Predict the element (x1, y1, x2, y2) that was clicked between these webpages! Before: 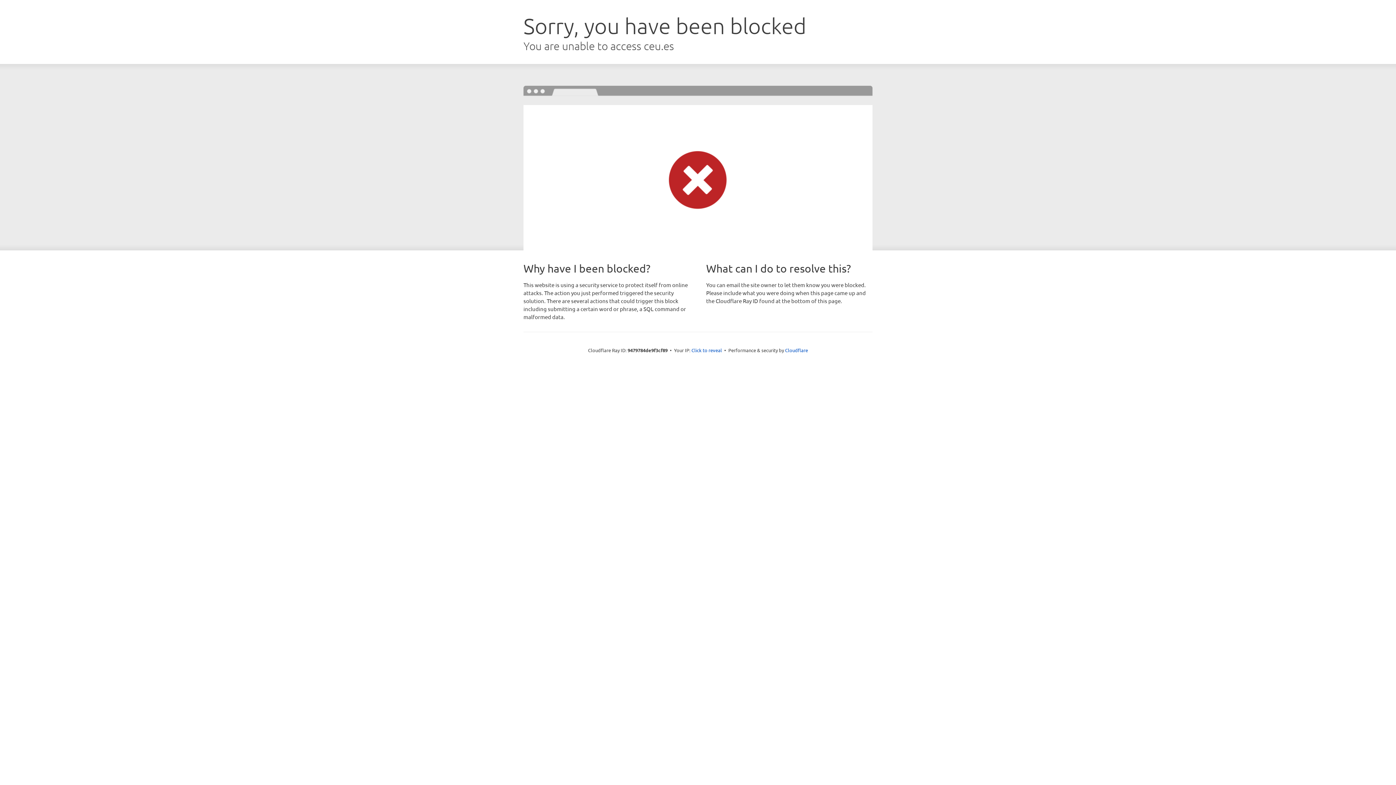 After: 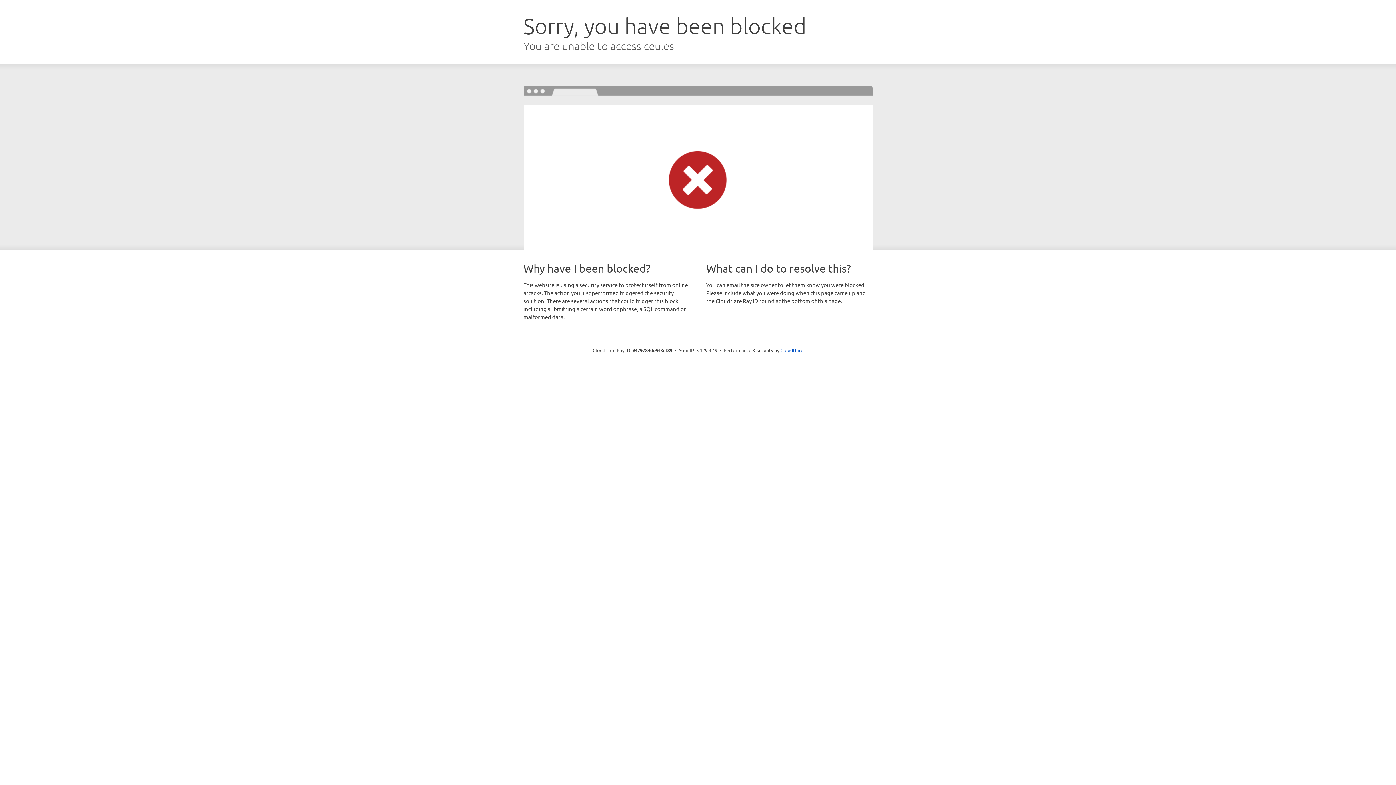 Action: label: Click to reveal bbox: (691, 346, 722, 353)